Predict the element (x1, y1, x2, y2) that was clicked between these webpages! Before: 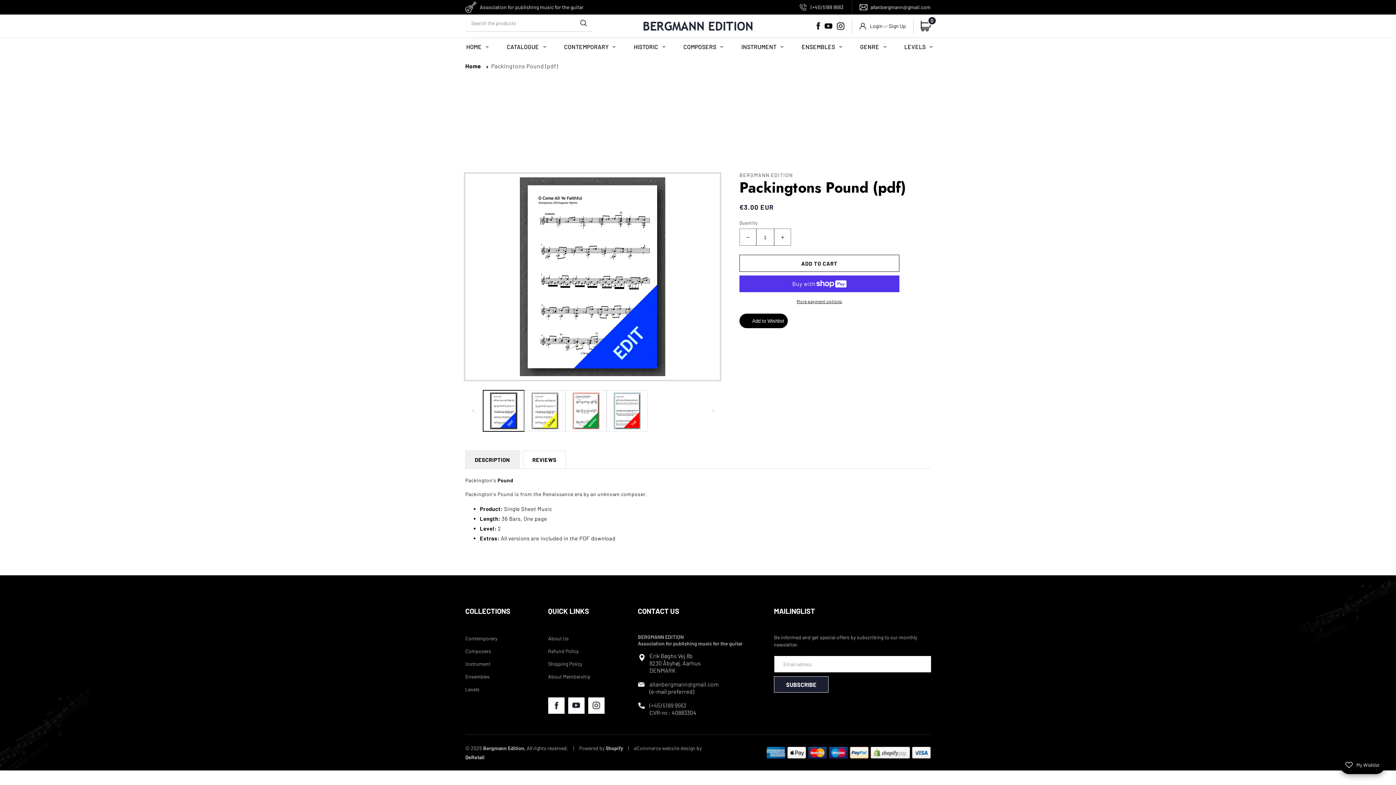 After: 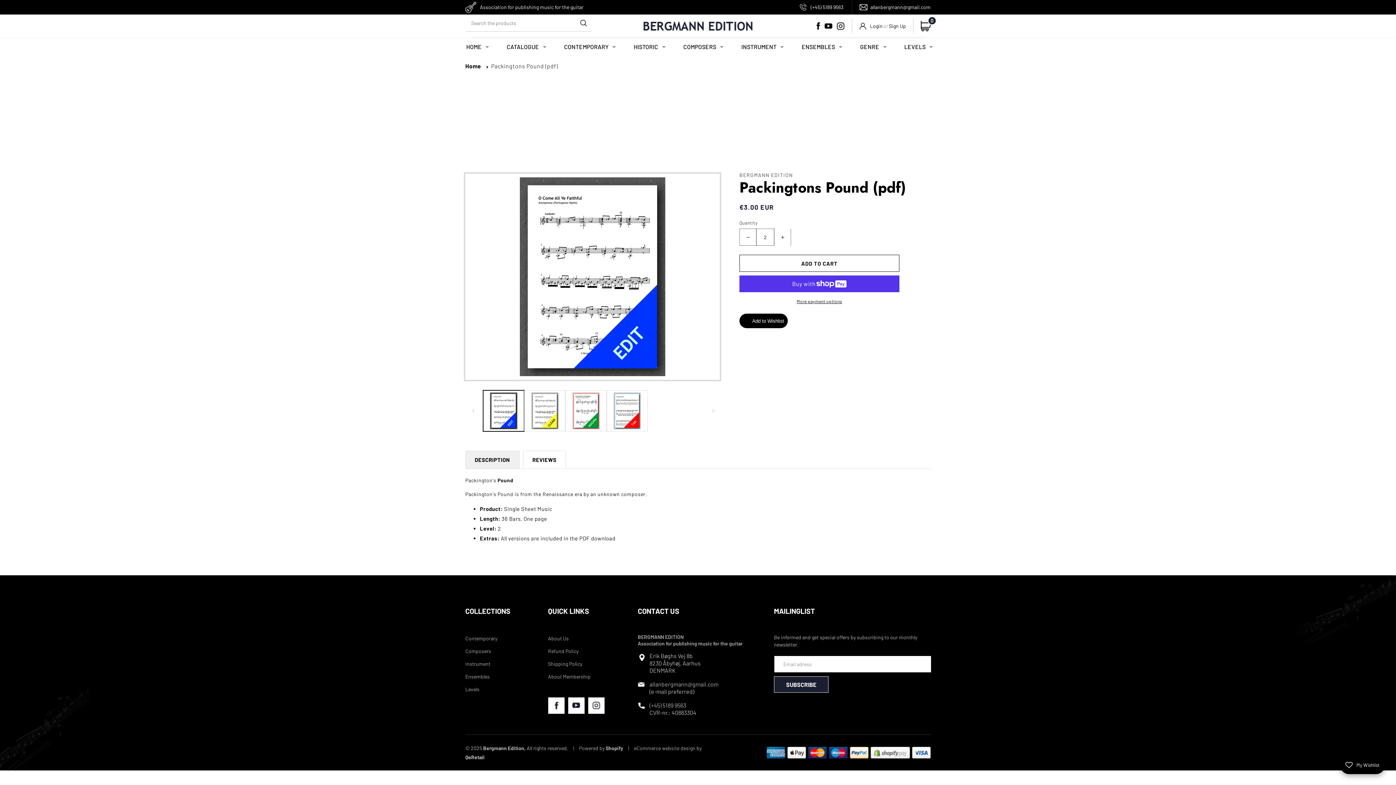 Action: bbox: (774, 228, 790, 245) label: Increase quantity for Packingtons Pound (pdf)